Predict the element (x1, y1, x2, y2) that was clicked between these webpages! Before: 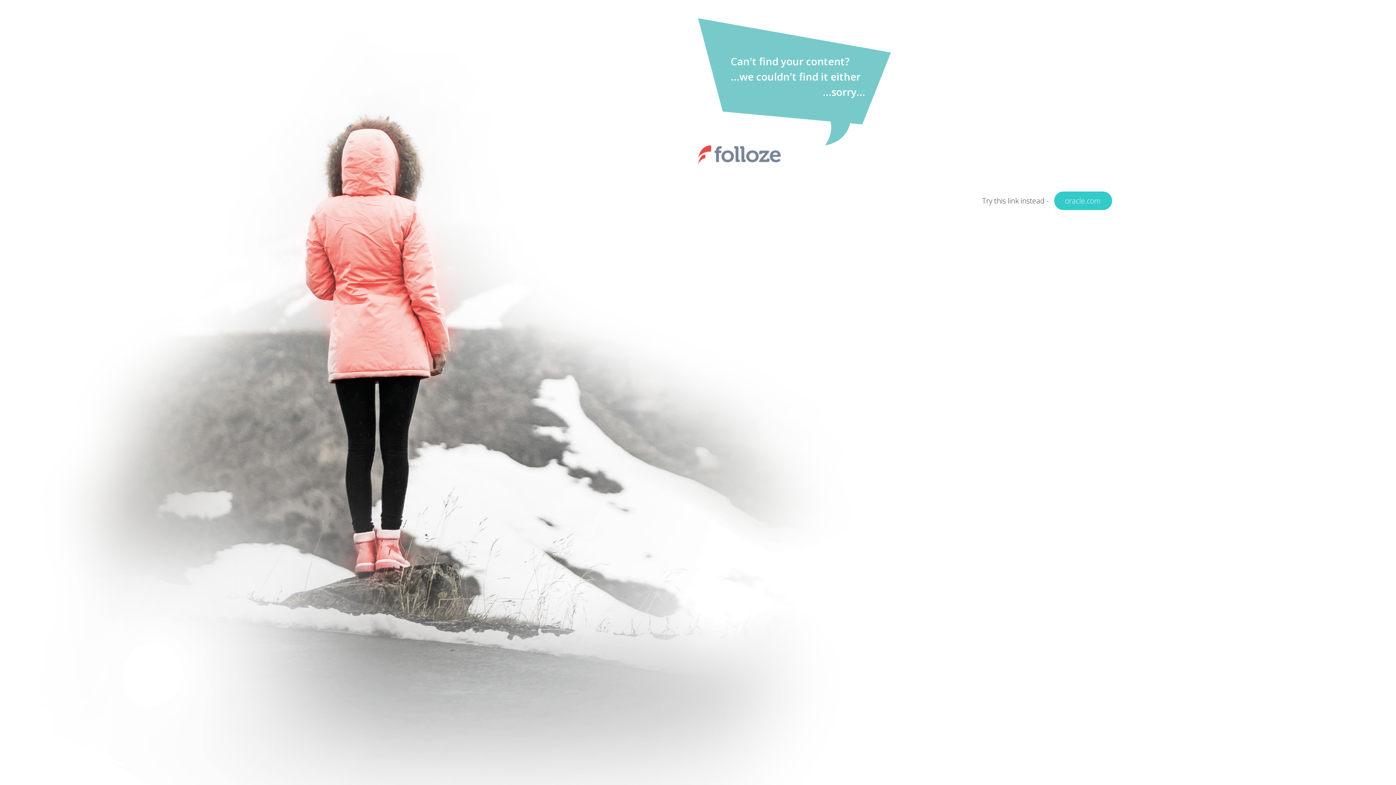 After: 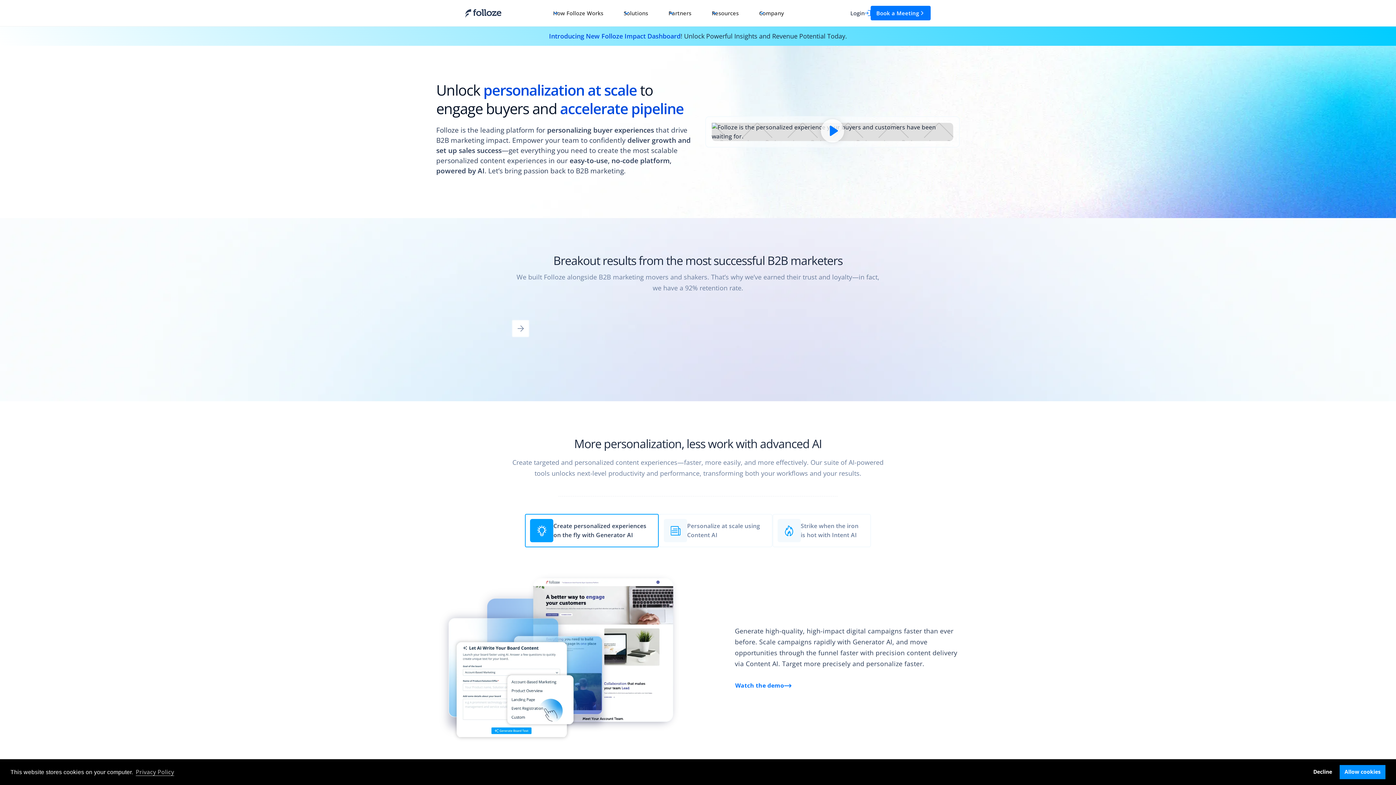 Action: label: oracle.com bbox: (1054, 191, 1112, 210)